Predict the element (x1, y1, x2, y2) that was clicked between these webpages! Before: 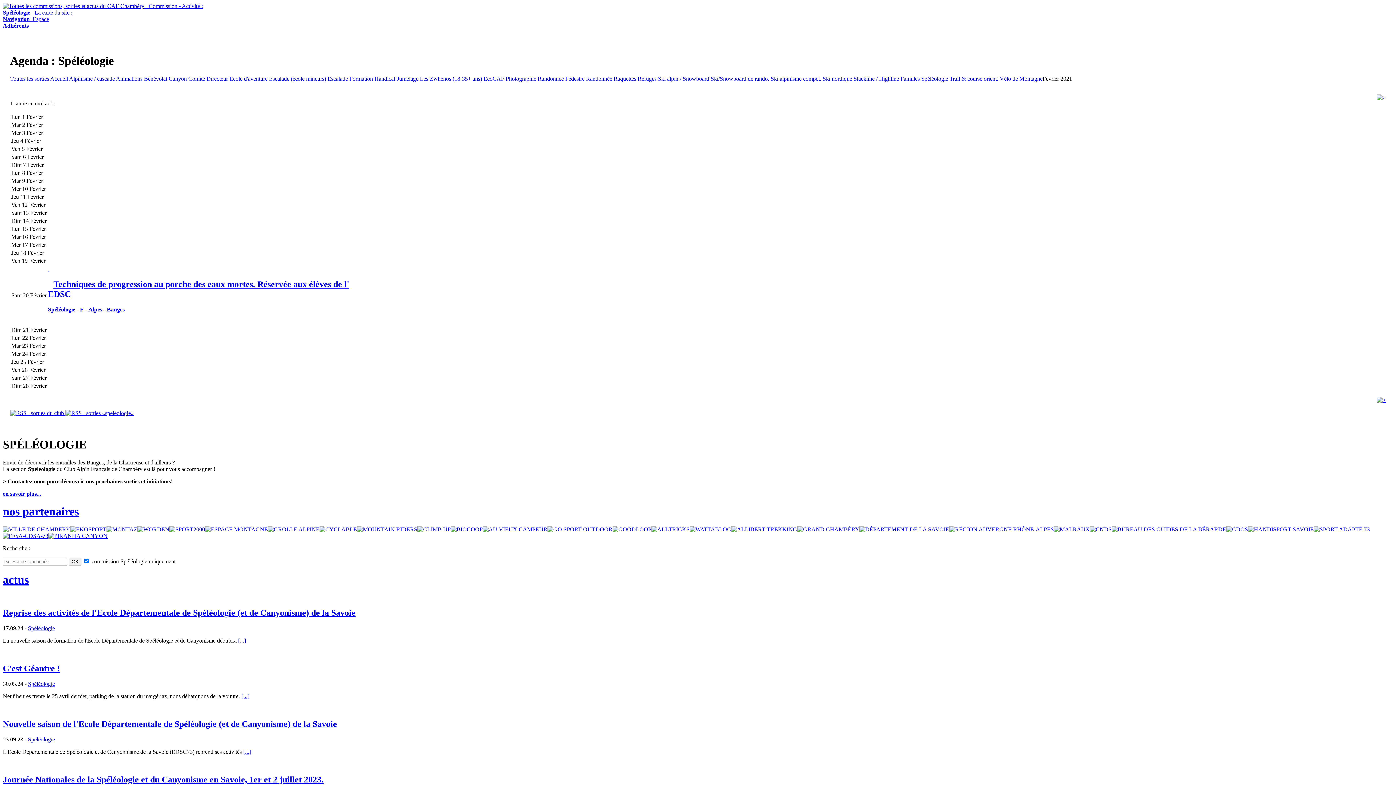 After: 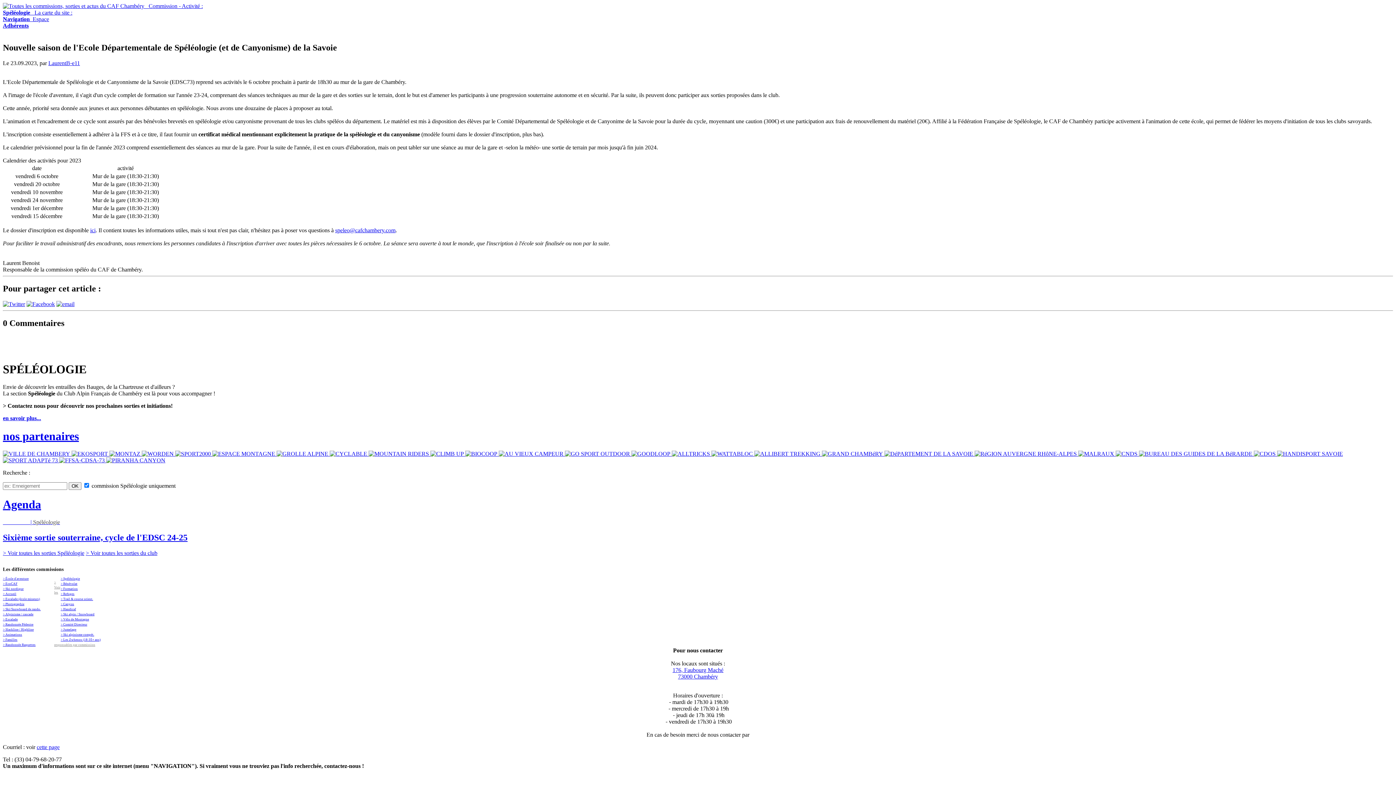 Action: bbox: (243, 749, 251, 755) label: [...]